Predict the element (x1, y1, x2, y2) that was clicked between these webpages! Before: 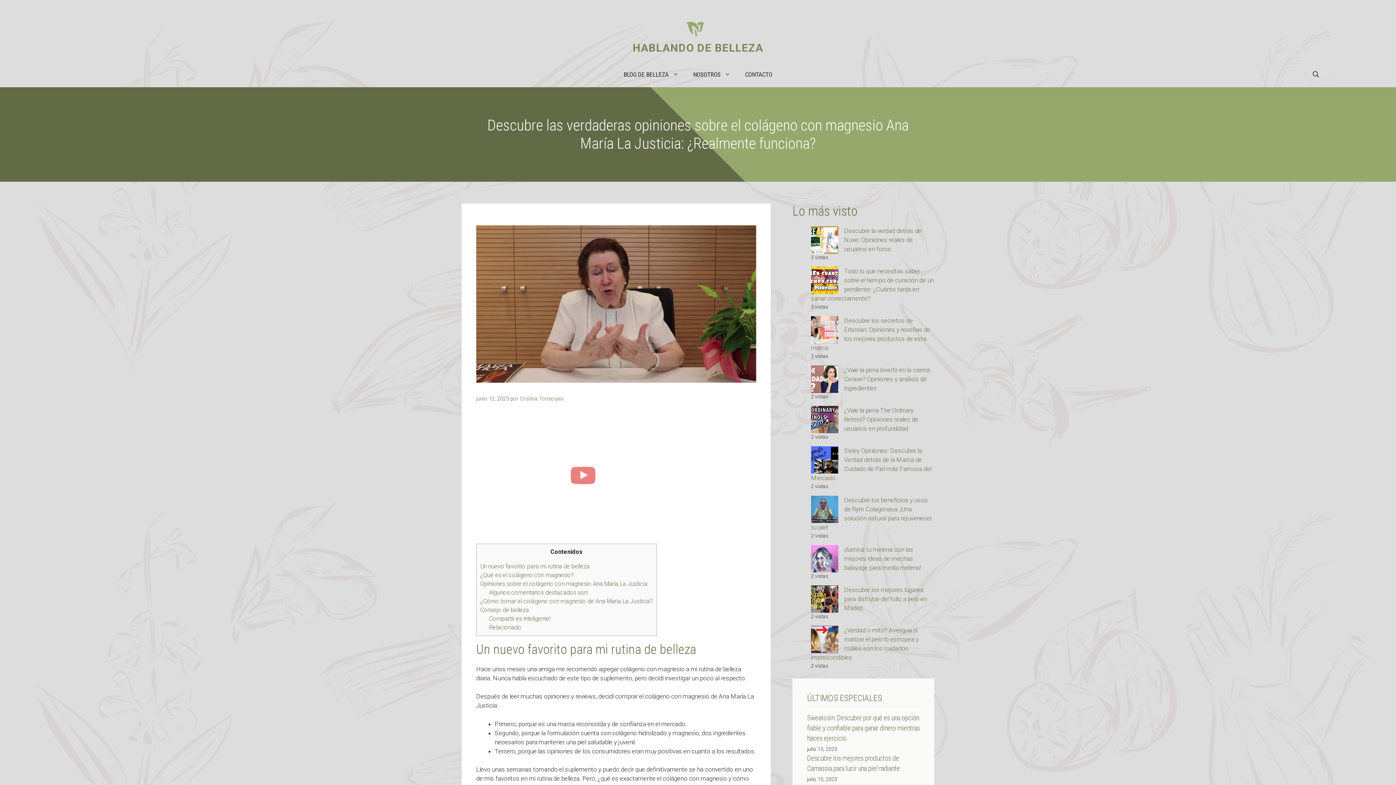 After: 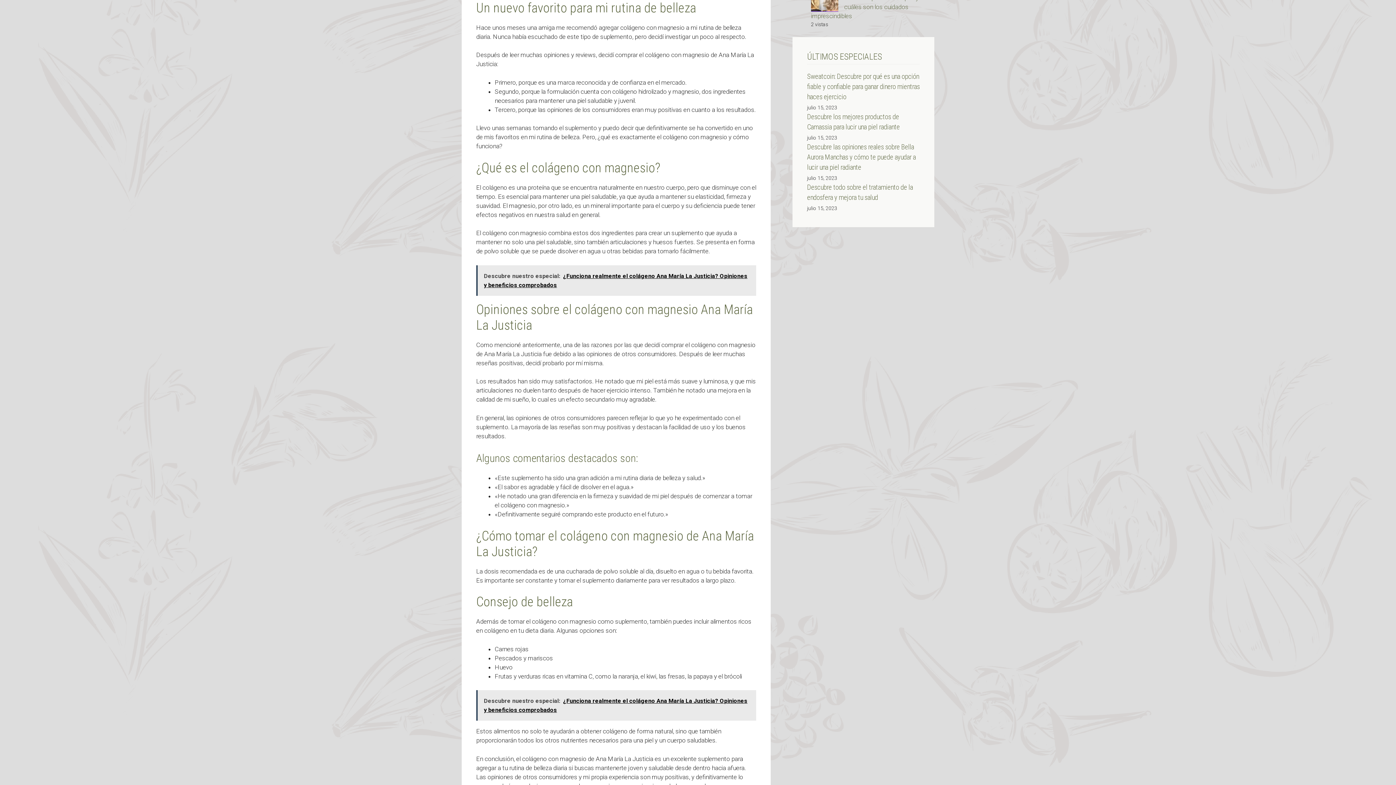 Action: label: Un nuevo favorito para mi rutina de belleza bbox: (480, 563, 589, 570)